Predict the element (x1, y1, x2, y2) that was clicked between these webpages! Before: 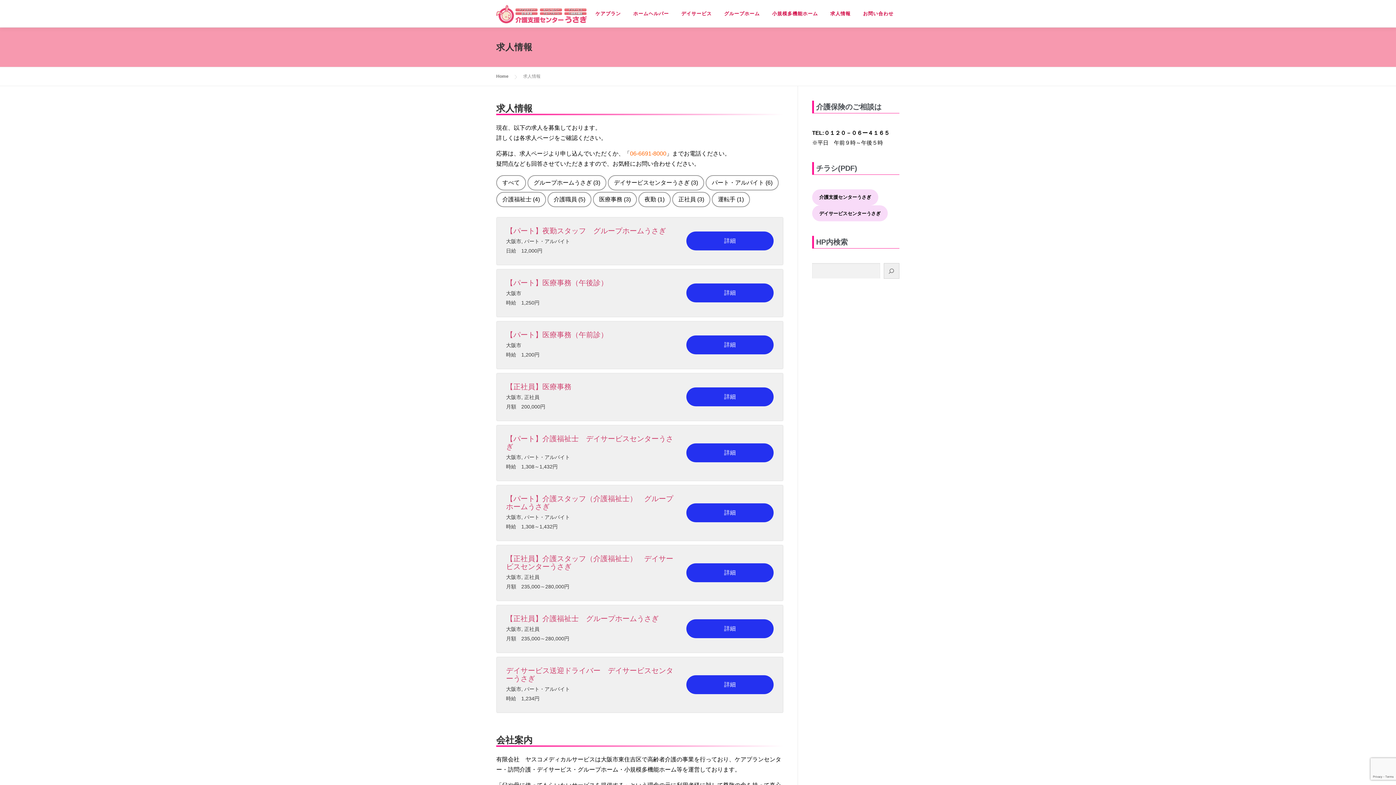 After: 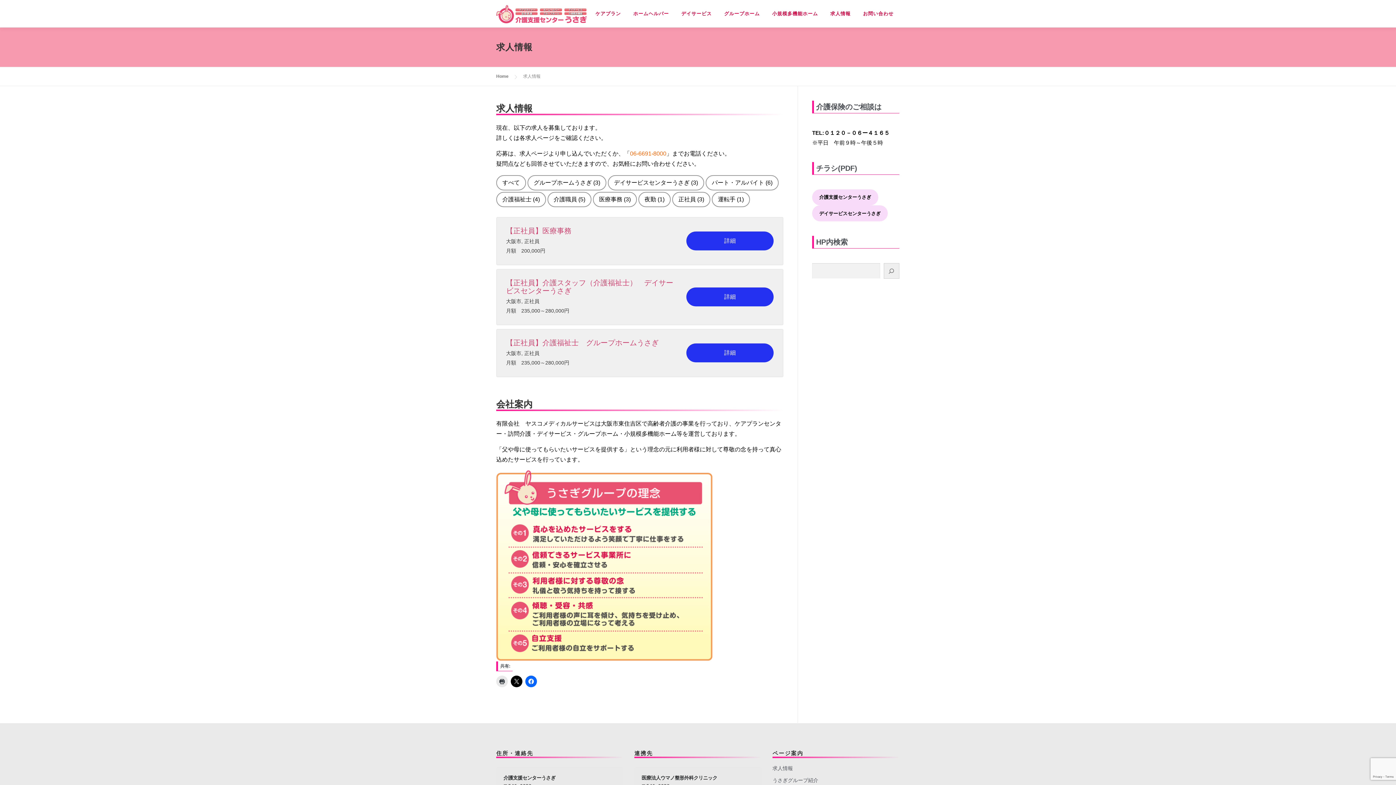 Action: bbox: (672, 192, 710, 207) label: 正社員 (3)